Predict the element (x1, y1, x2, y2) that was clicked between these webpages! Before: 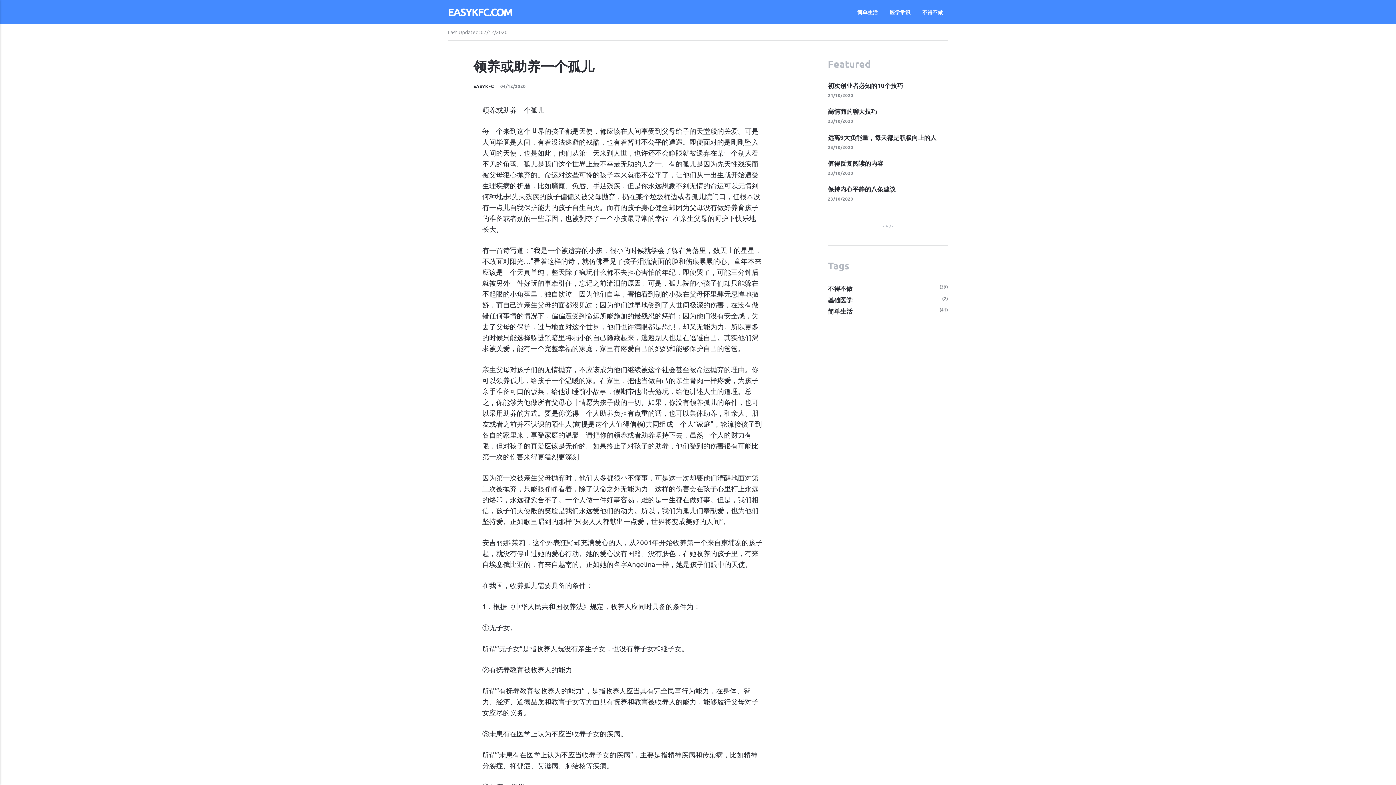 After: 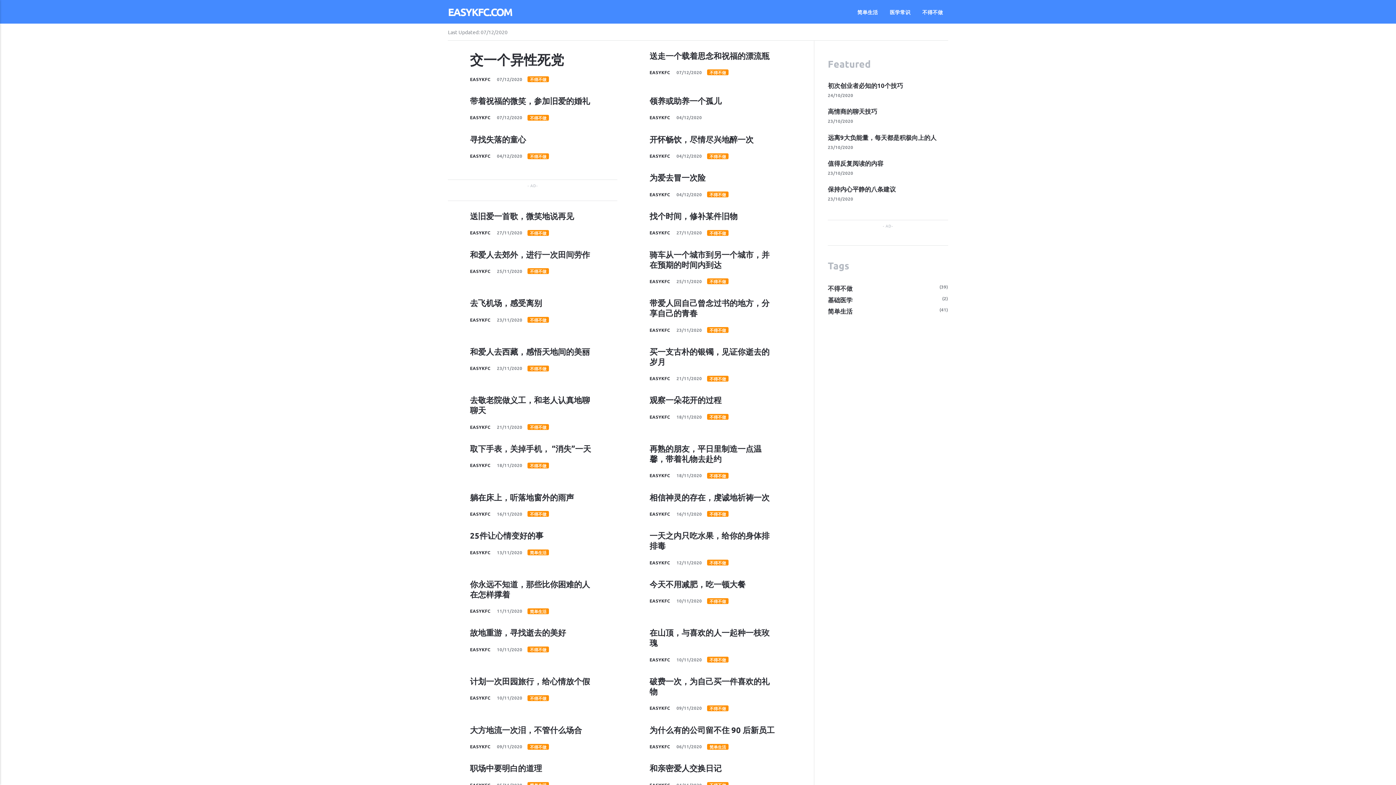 Action: bbox: (448, 3, 512, 20) label: EASYKFC.COM